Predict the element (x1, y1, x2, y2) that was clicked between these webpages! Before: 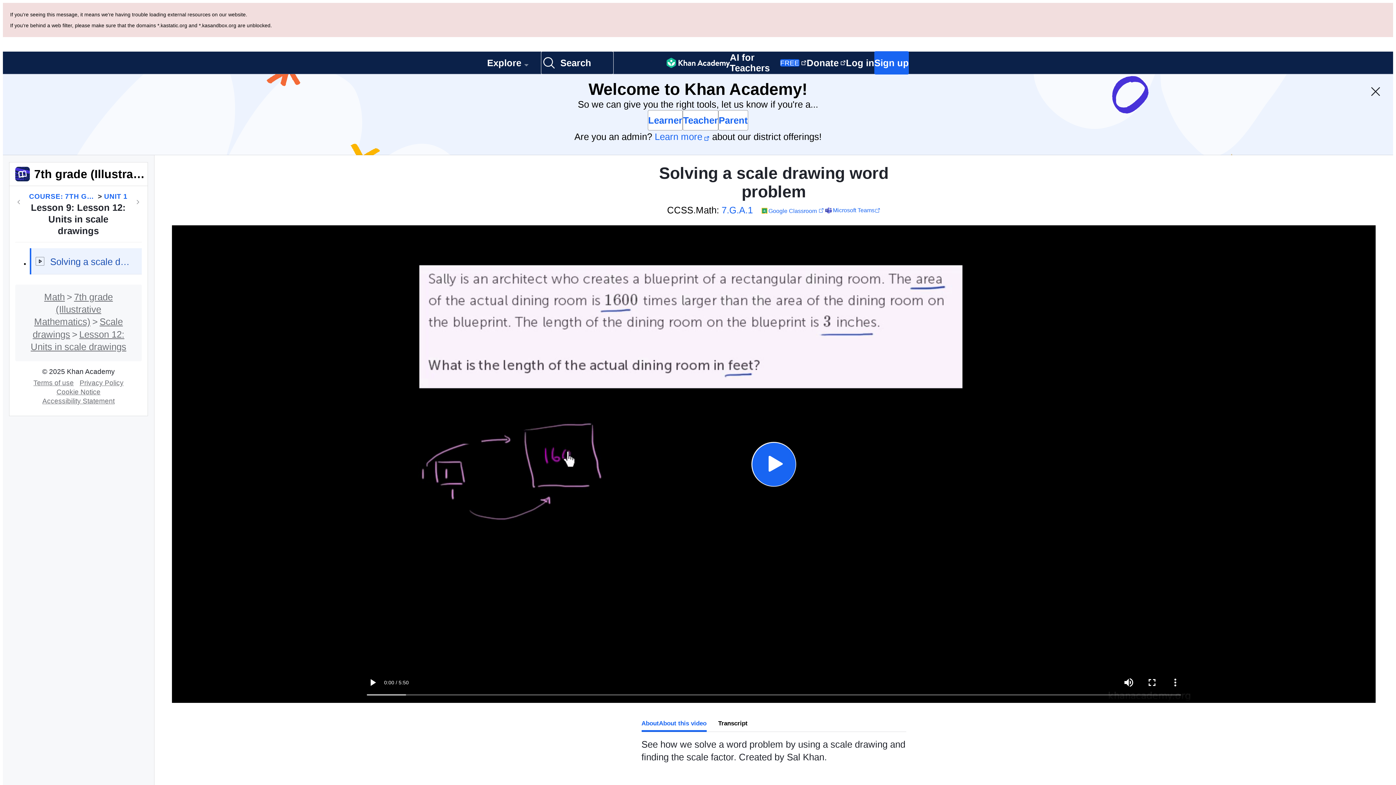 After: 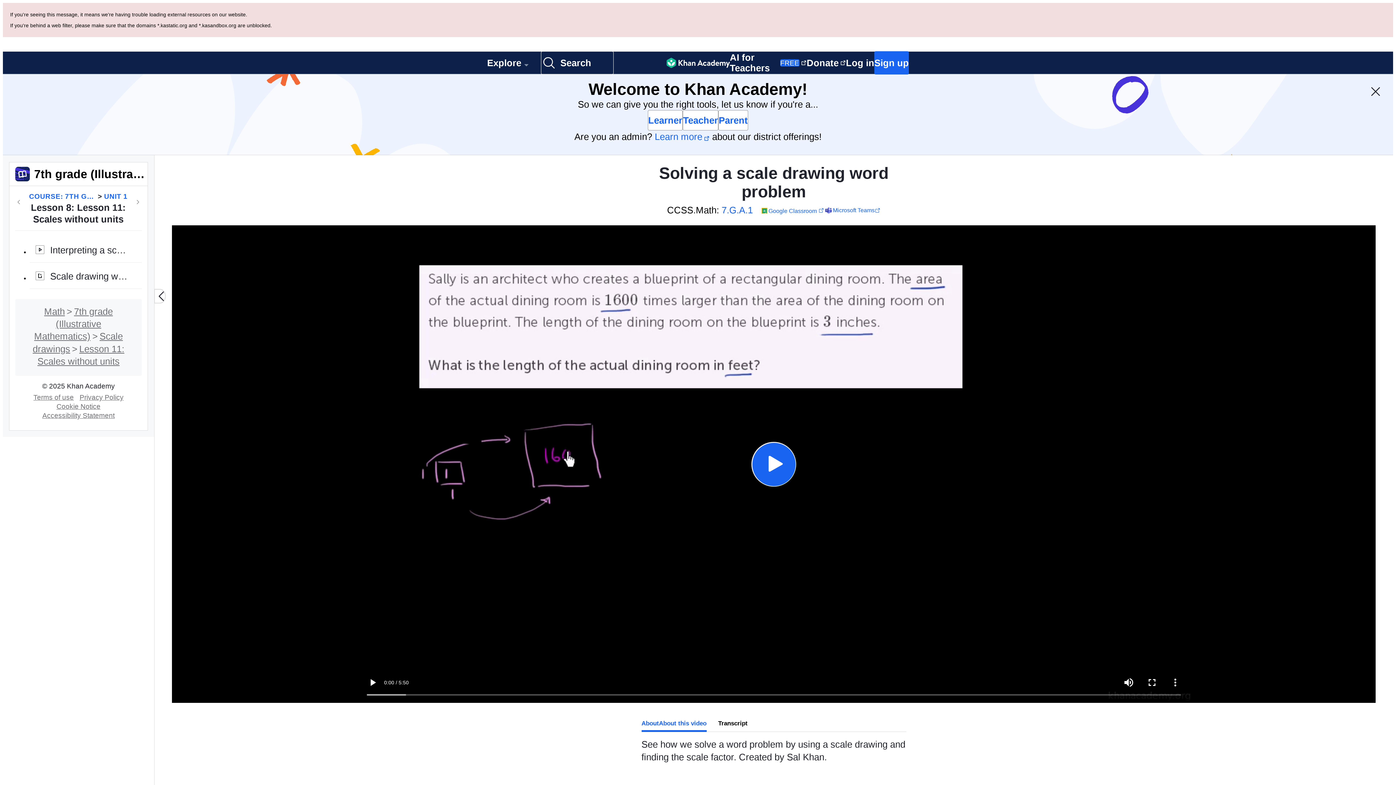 Action: bbox: (14, 116, 23, 125) label: Previous in course